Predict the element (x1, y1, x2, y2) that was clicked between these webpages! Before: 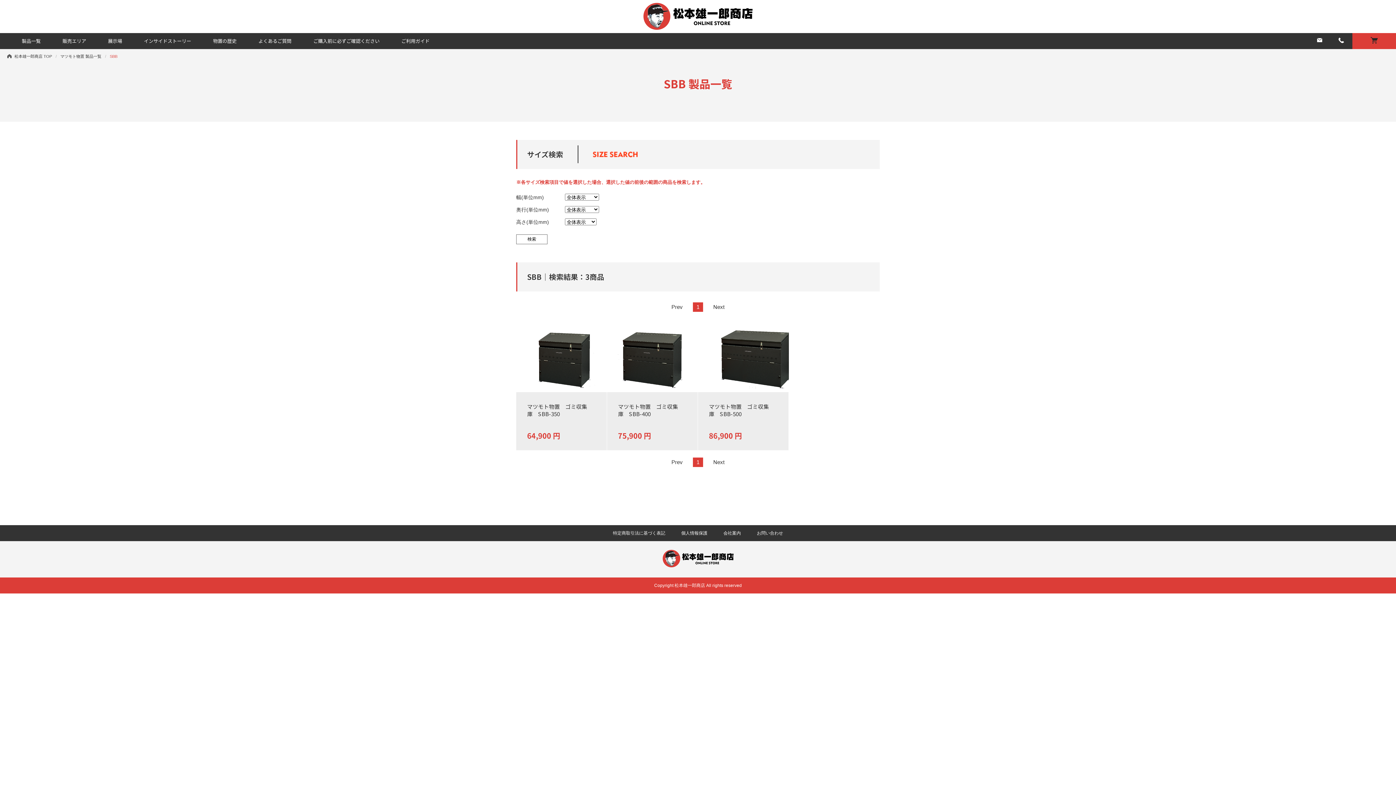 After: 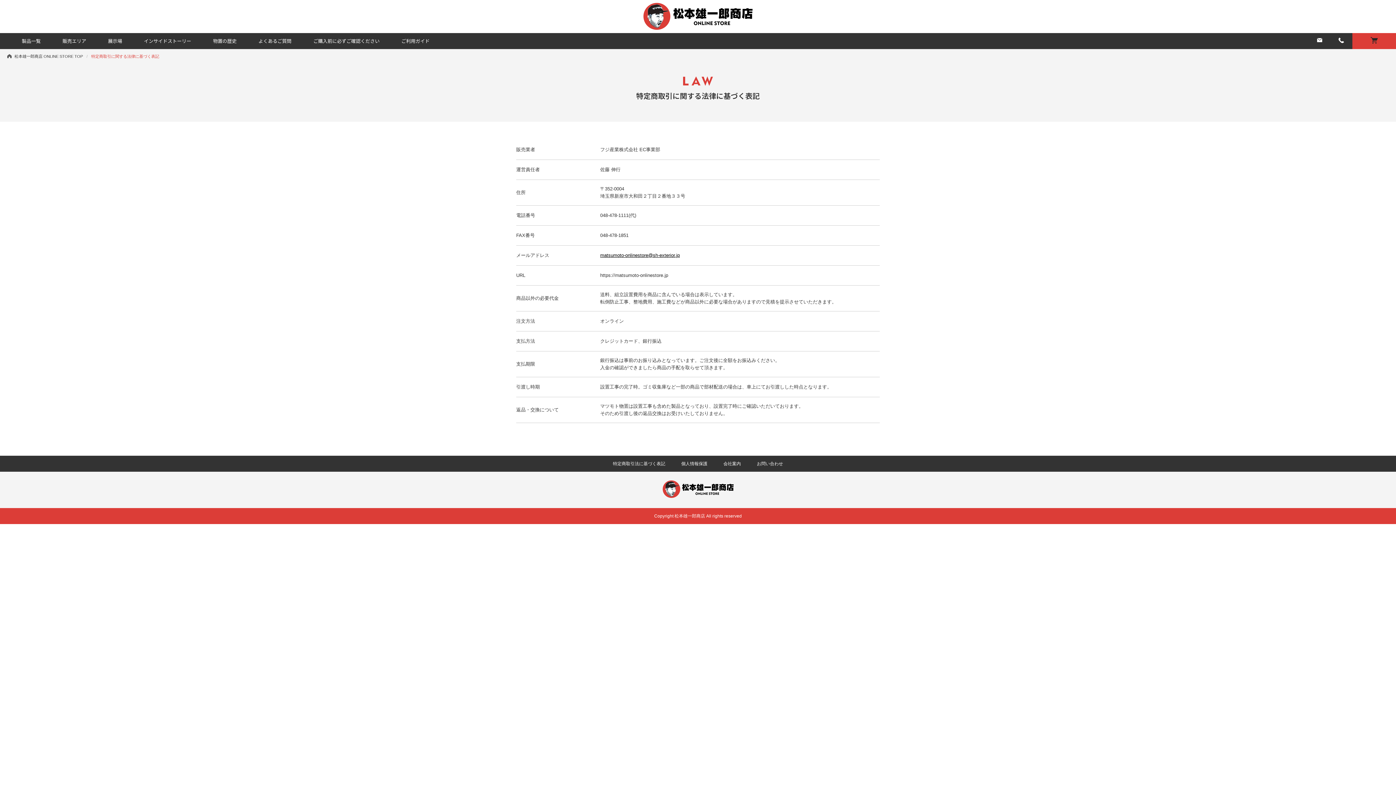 Action: label: 特定商取引法に基づく表記 bbox: (613, 530, 665, 536)